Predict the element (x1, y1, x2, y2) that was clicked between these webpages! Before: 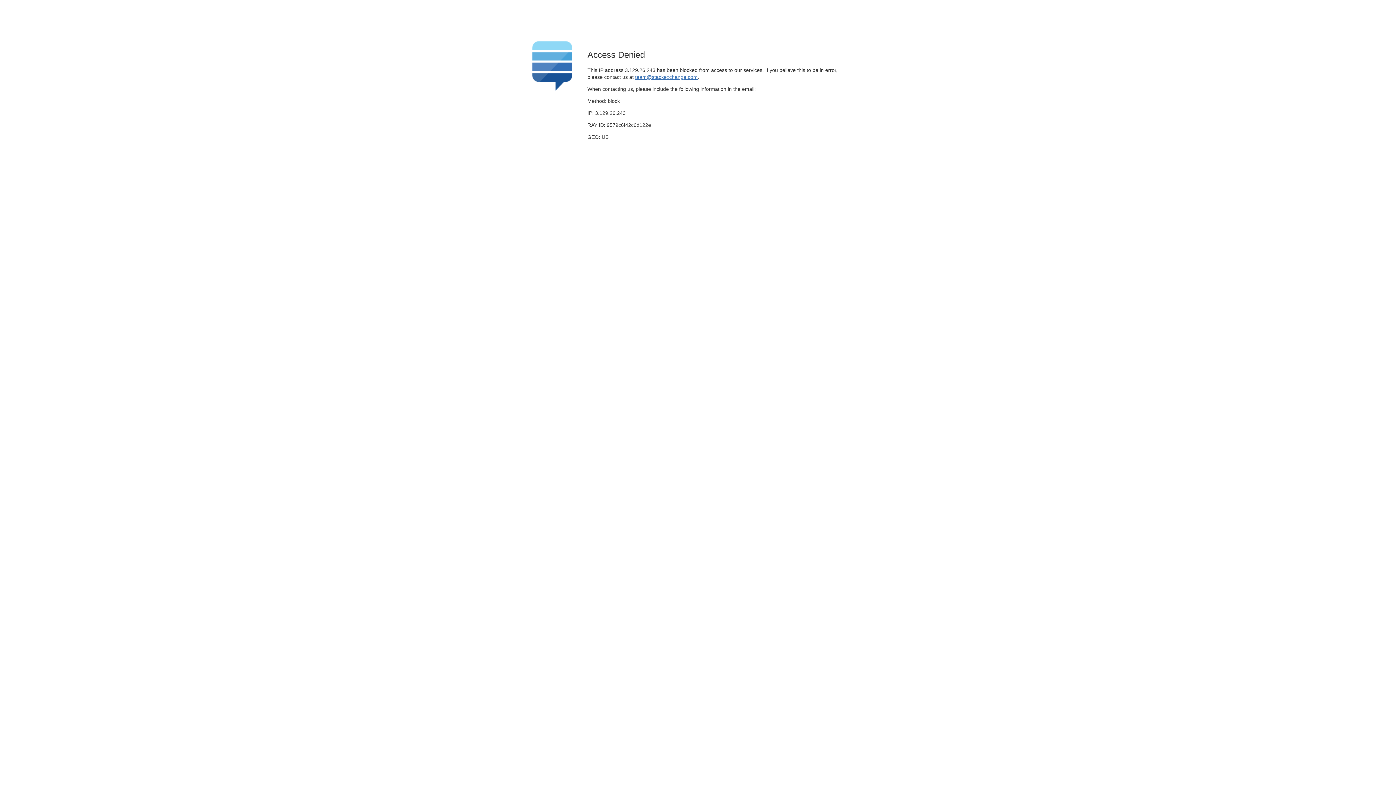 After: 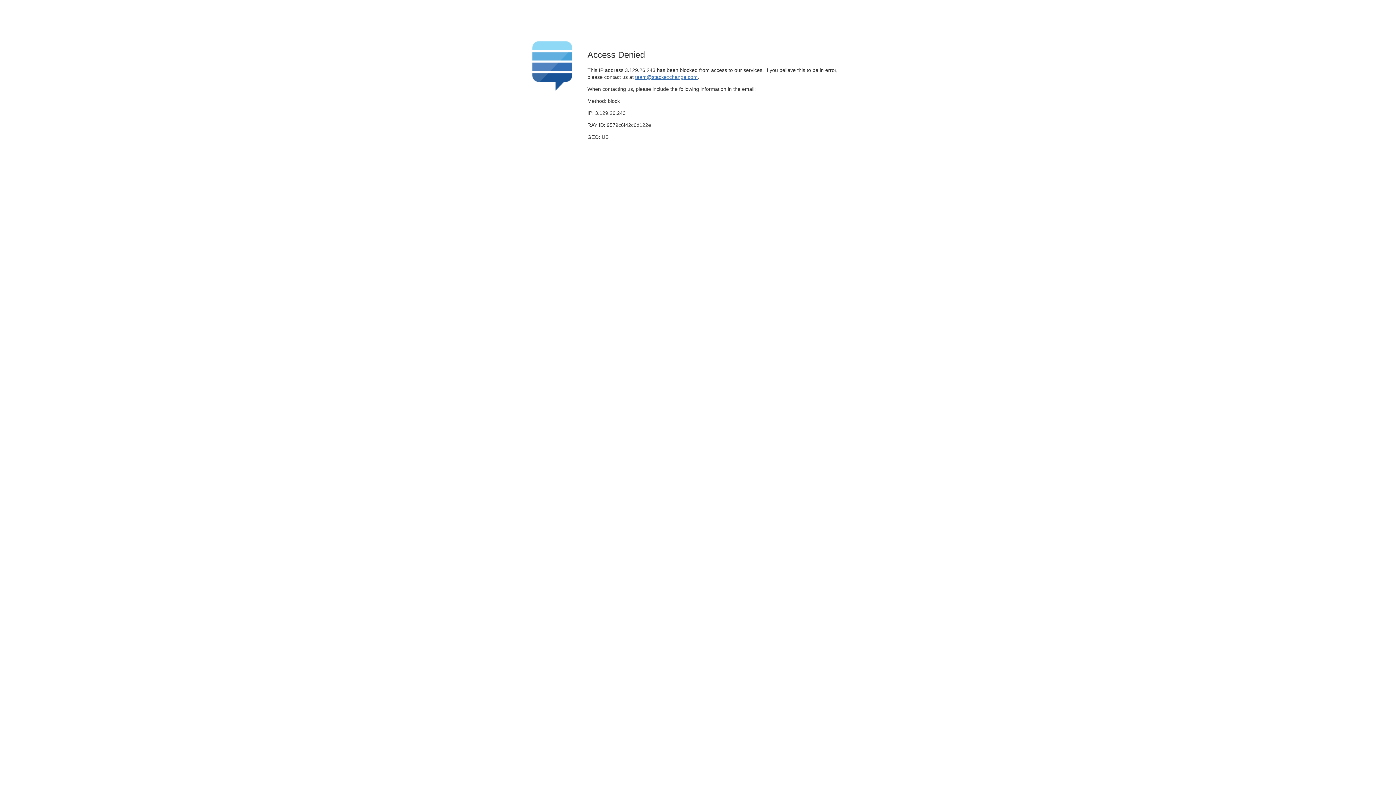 Action: label: team@stackexchange.com bbox: (635, 74, 697, 79)